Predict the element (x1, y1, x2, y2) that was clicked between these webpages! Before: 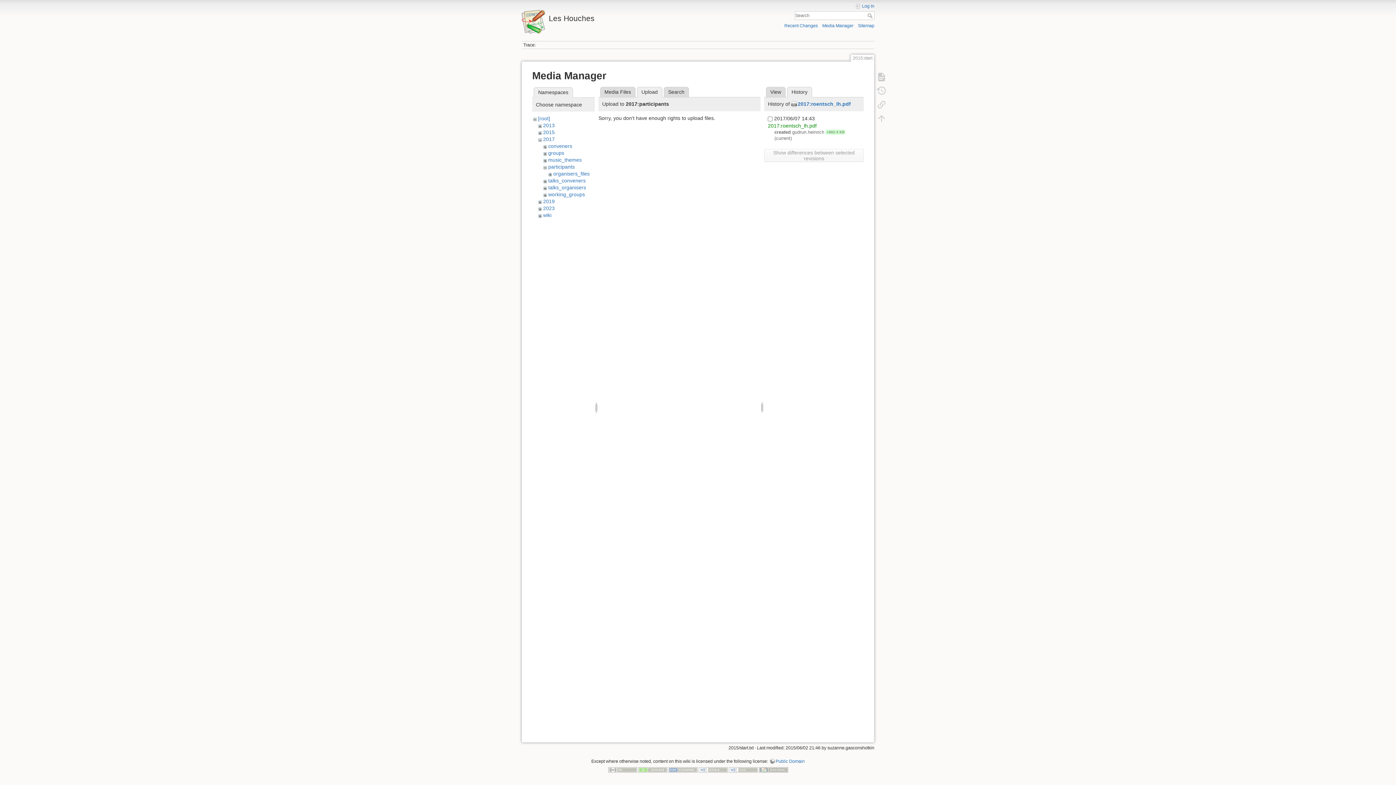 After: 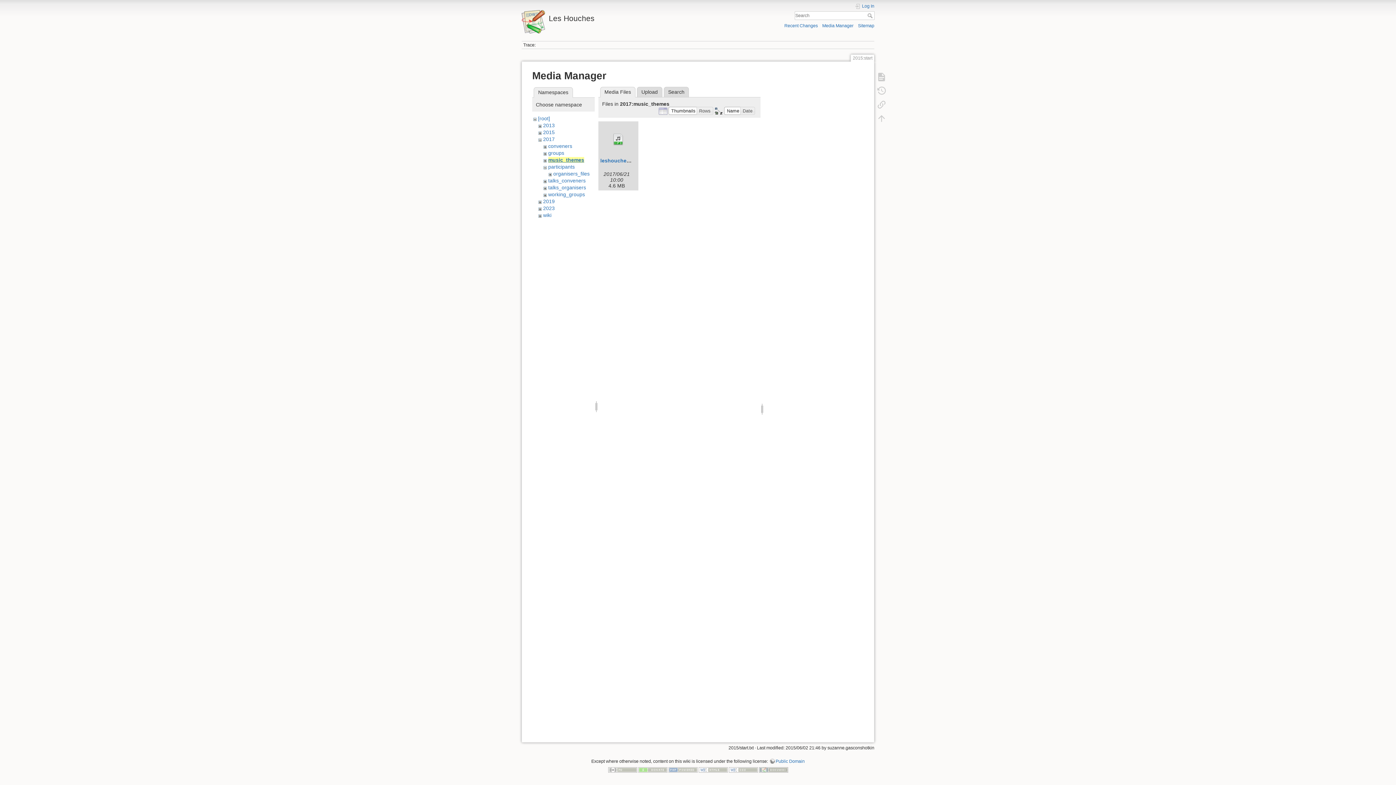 Action: label: music_themes bbox: (548, 157, 581, 162)